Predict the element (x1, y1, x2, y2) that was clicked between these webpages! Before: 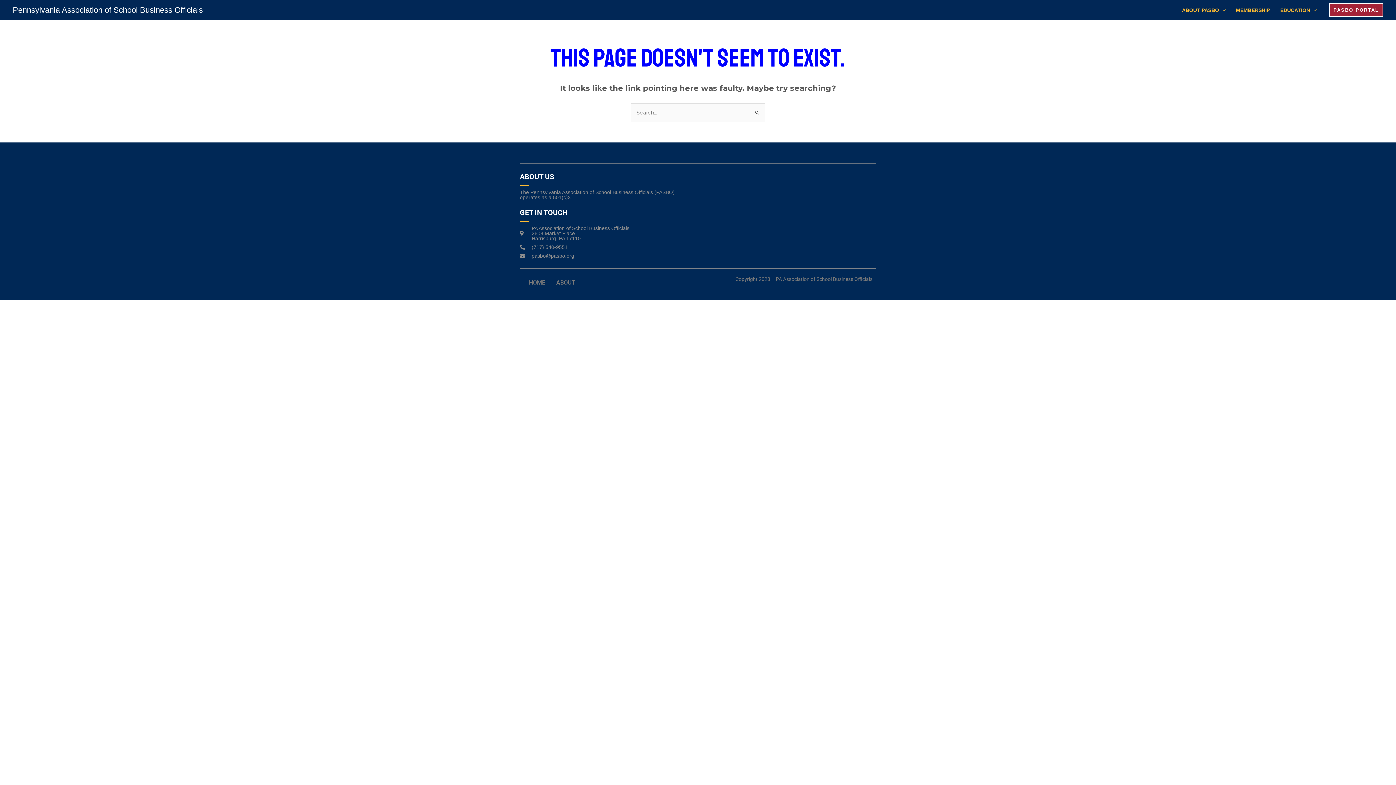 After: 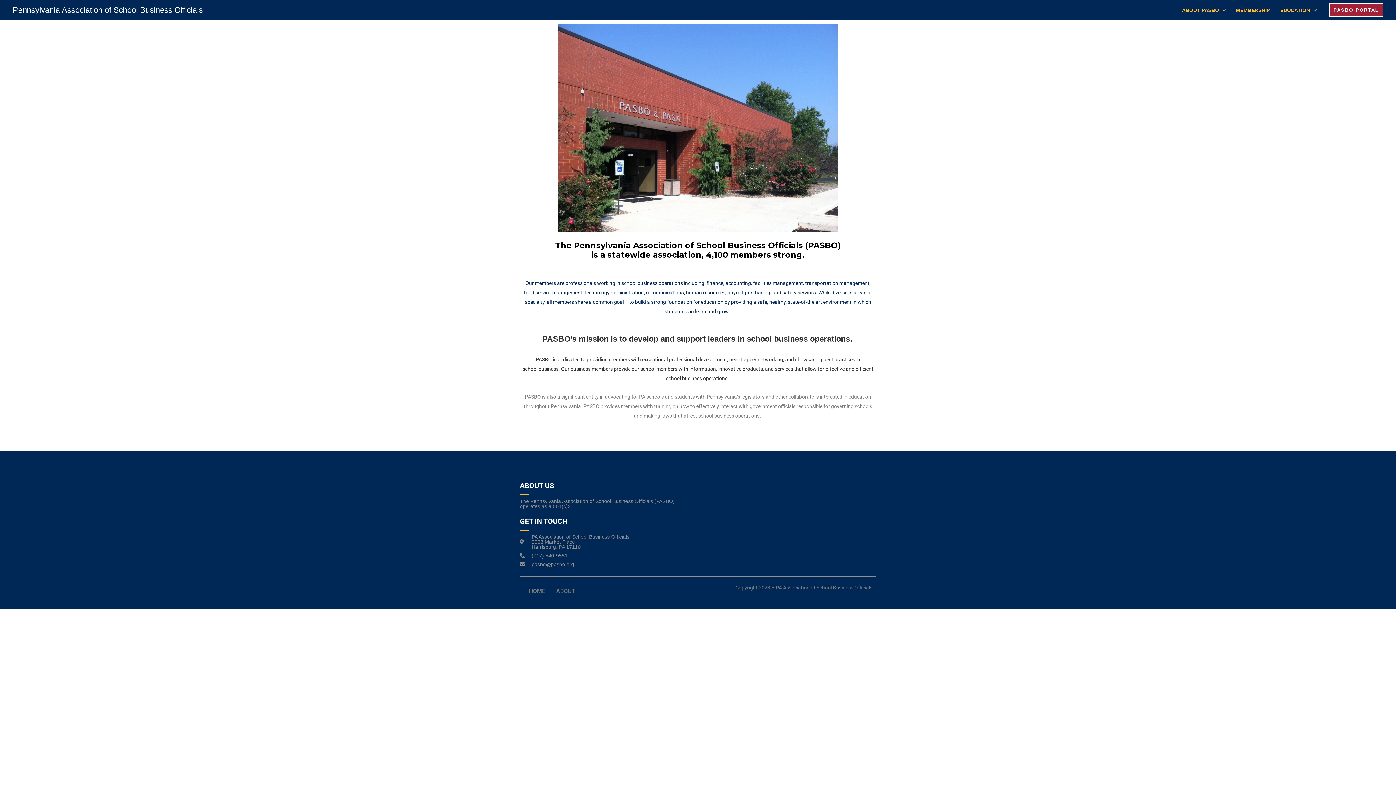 Action: label: ABOUT bbox: (550, 274, 581, 291)